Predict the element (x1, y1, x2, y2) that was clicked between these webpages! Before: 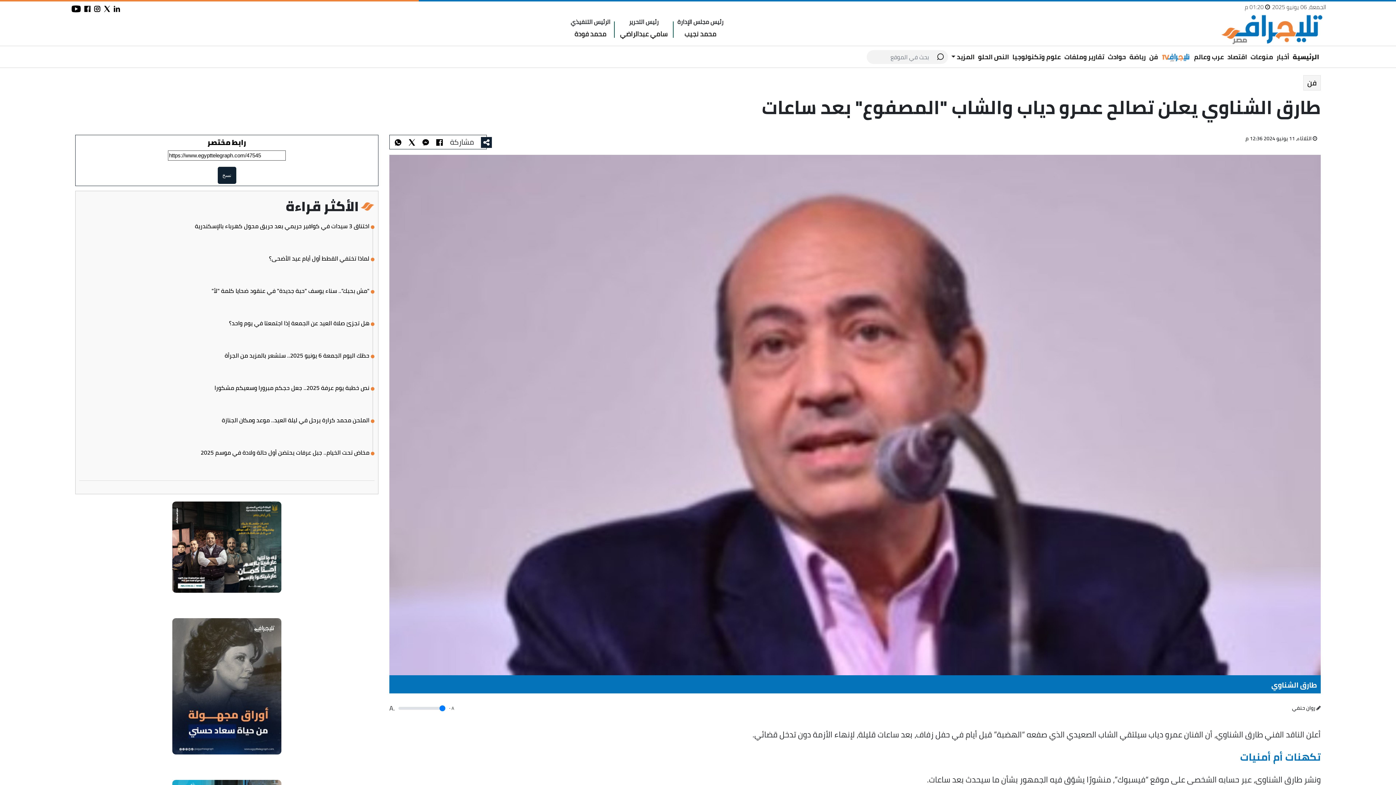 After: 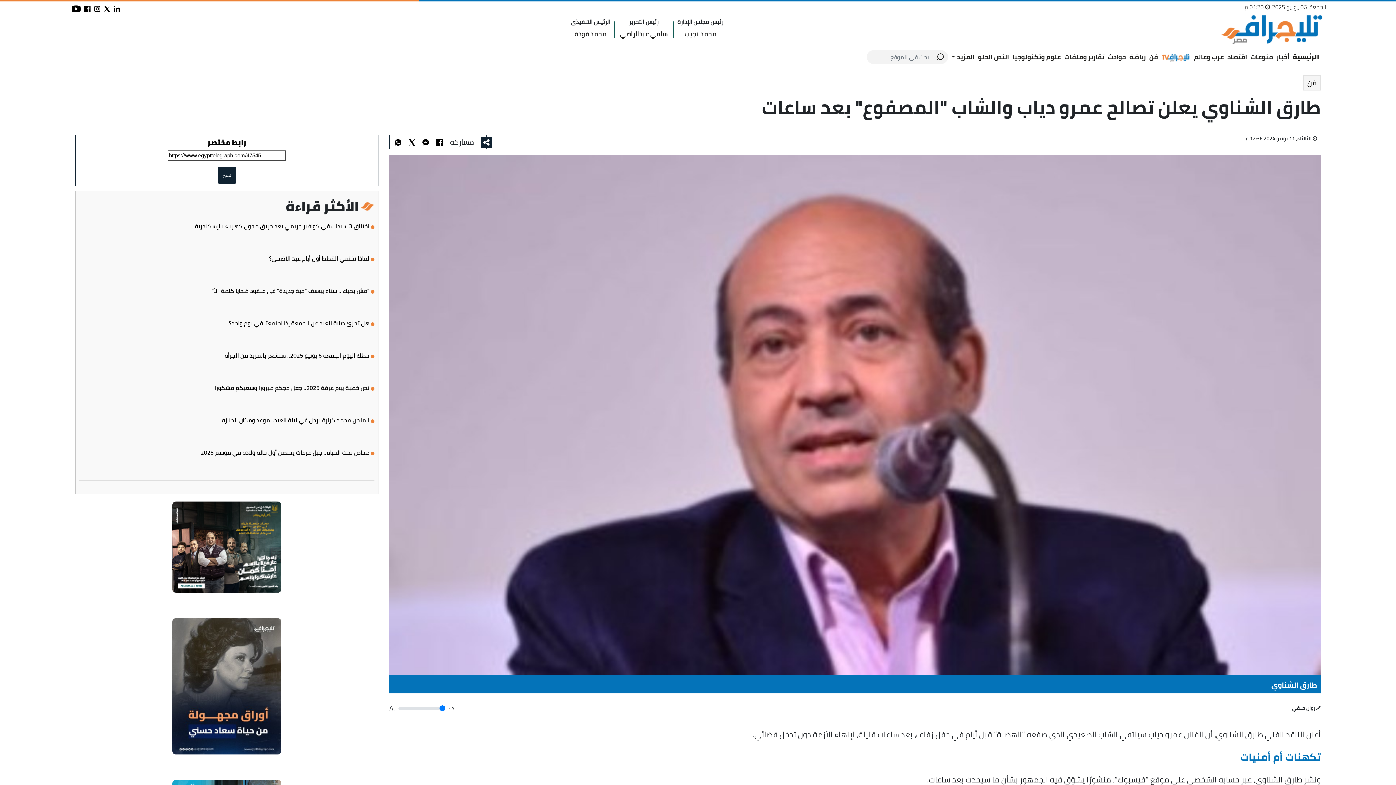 Action: bbox: (104, 4, 110, 12)